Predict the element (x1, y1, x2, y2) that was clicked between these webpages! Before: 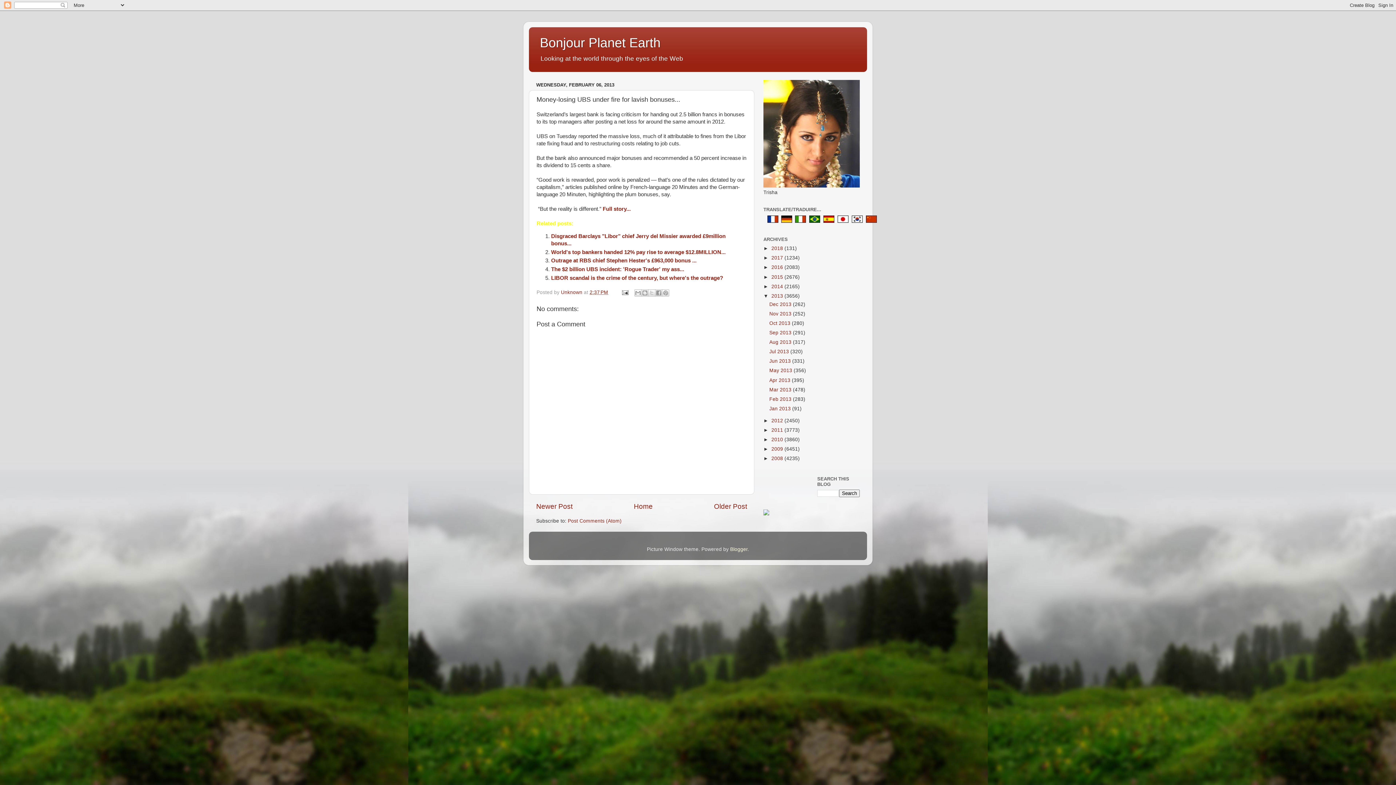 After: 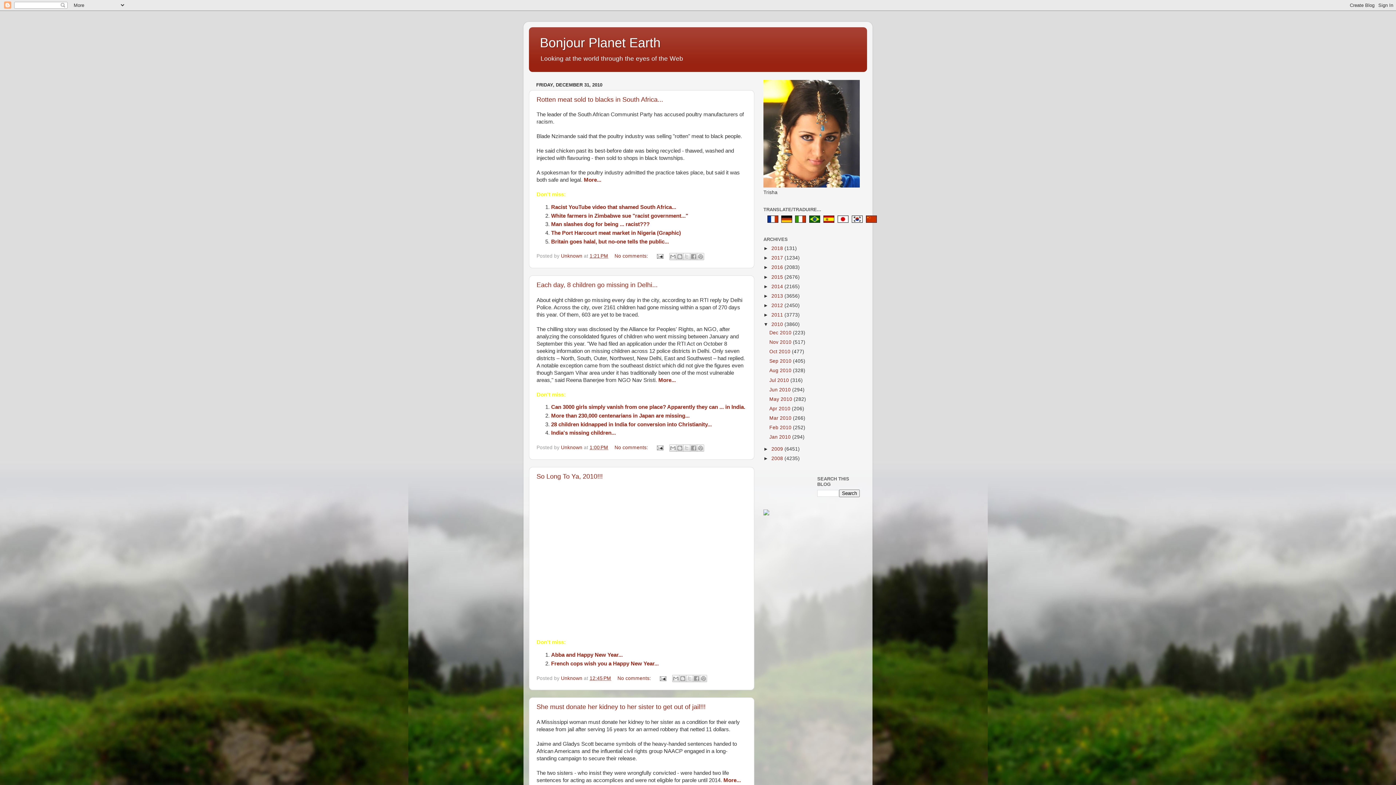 Action: label: 2010  bbox: (771, 437, 784, 442)